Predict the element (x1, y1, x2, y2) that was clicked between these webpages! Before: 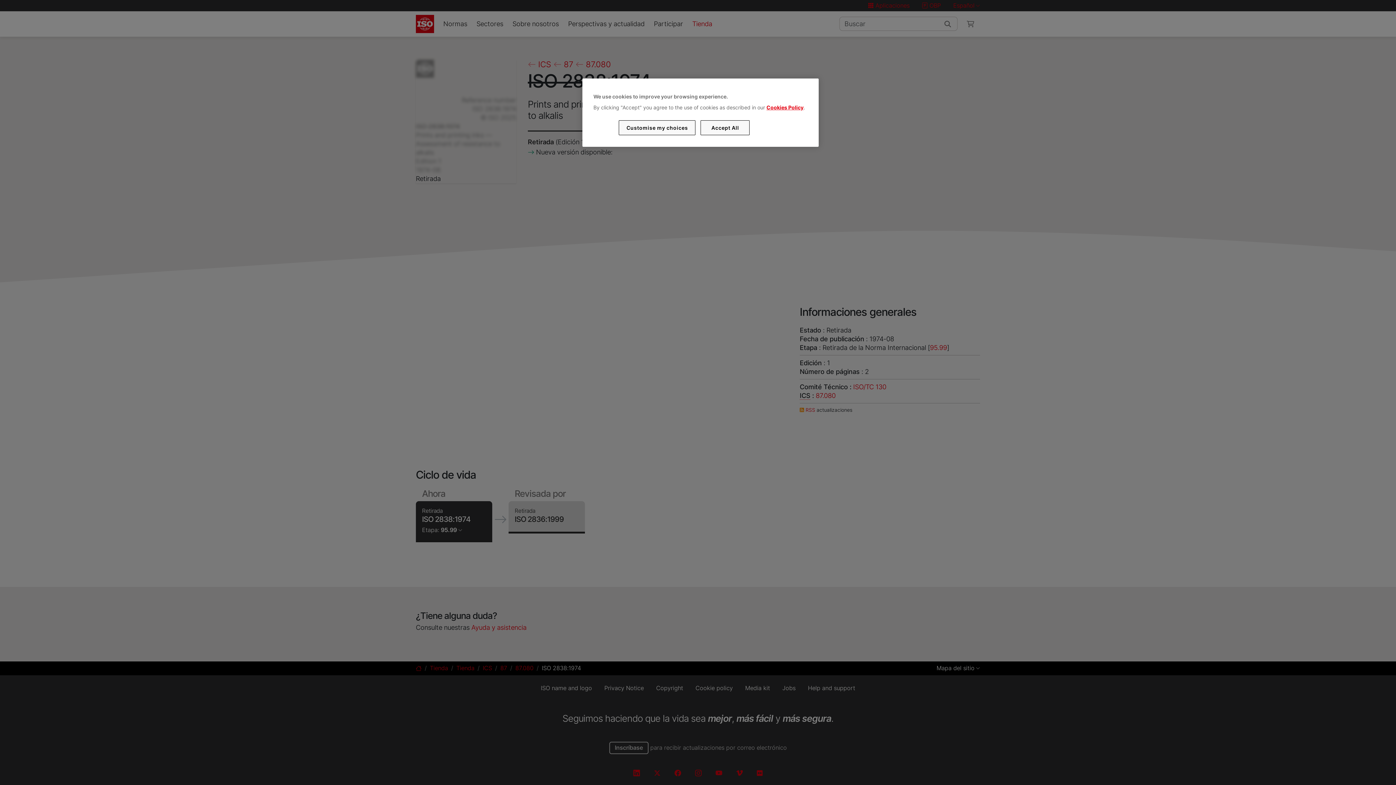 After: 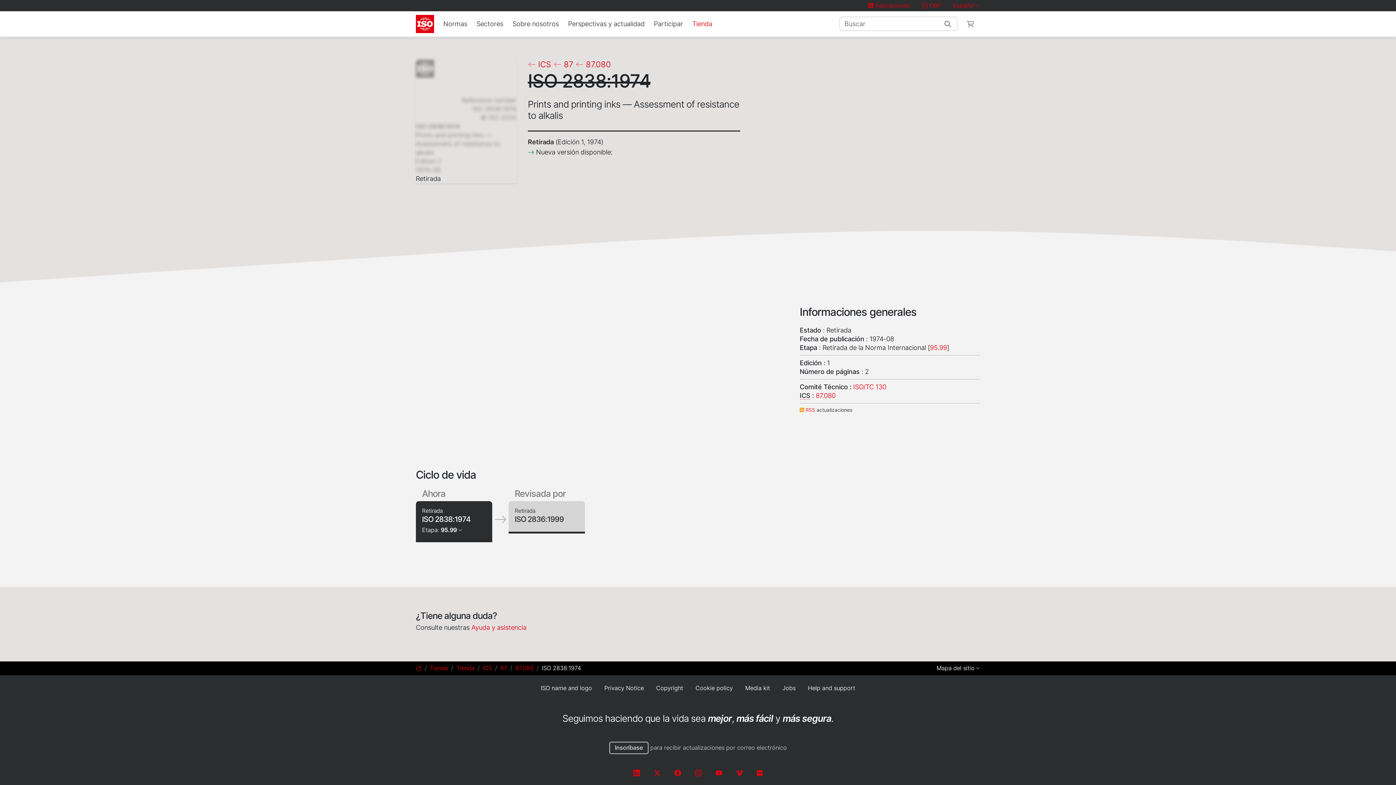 Action: label: Accept All bbox: (700, 120, 749, 135)